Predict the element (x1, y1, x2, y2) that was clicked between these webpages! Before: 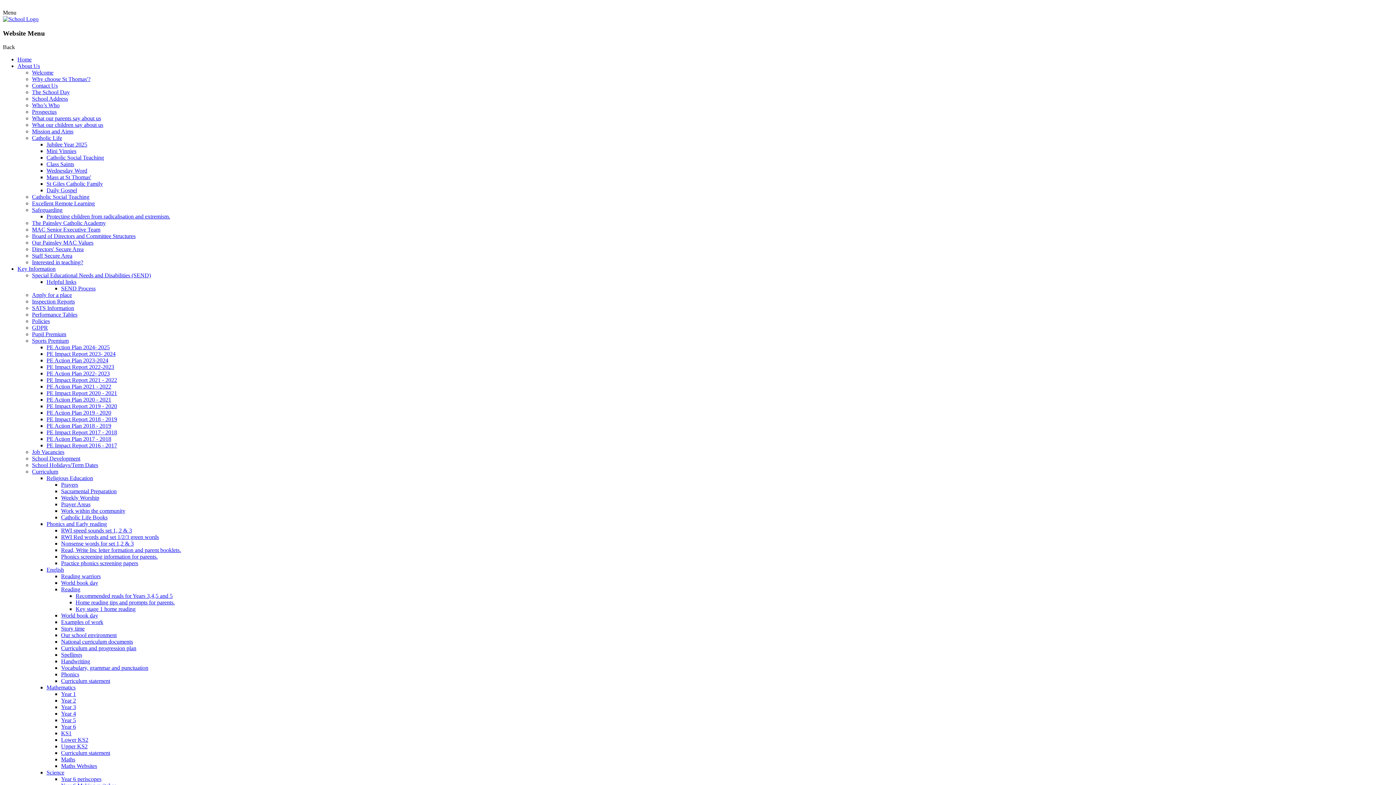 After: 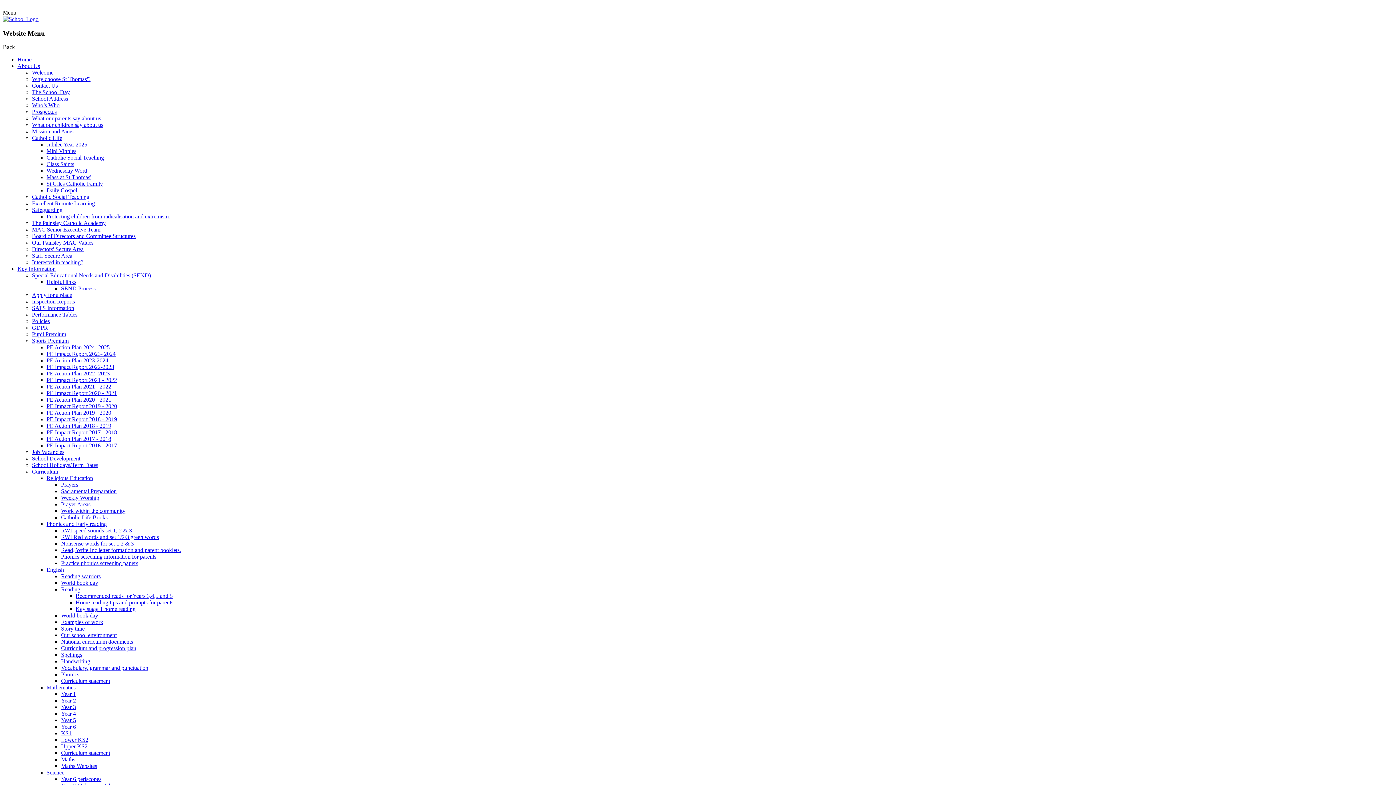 Action: bbox: (32, 298, 74, 304) label: Inspection Reports